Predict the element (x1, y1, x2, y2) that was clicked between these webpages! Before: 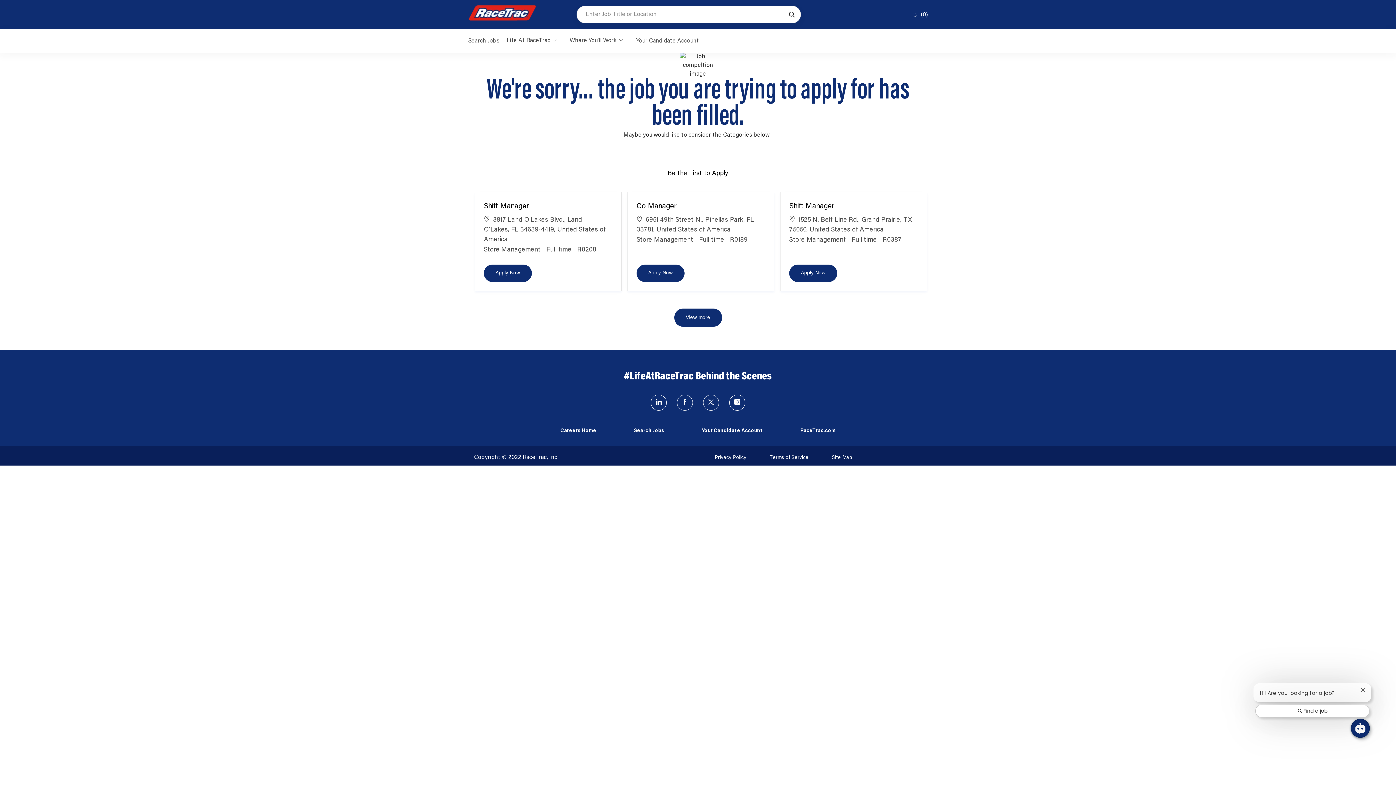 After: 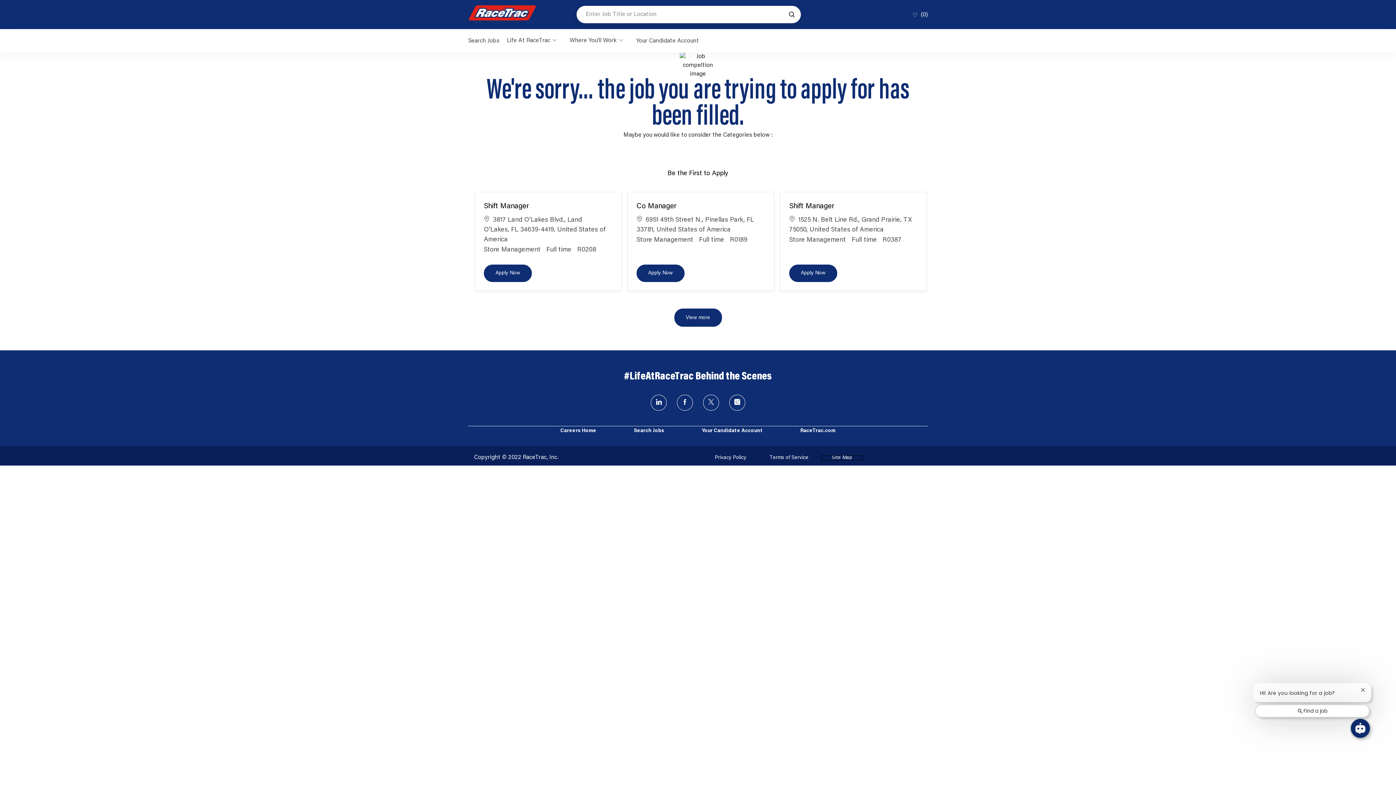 Action: label: Site Map bbox: (821, 271, 863, 276)